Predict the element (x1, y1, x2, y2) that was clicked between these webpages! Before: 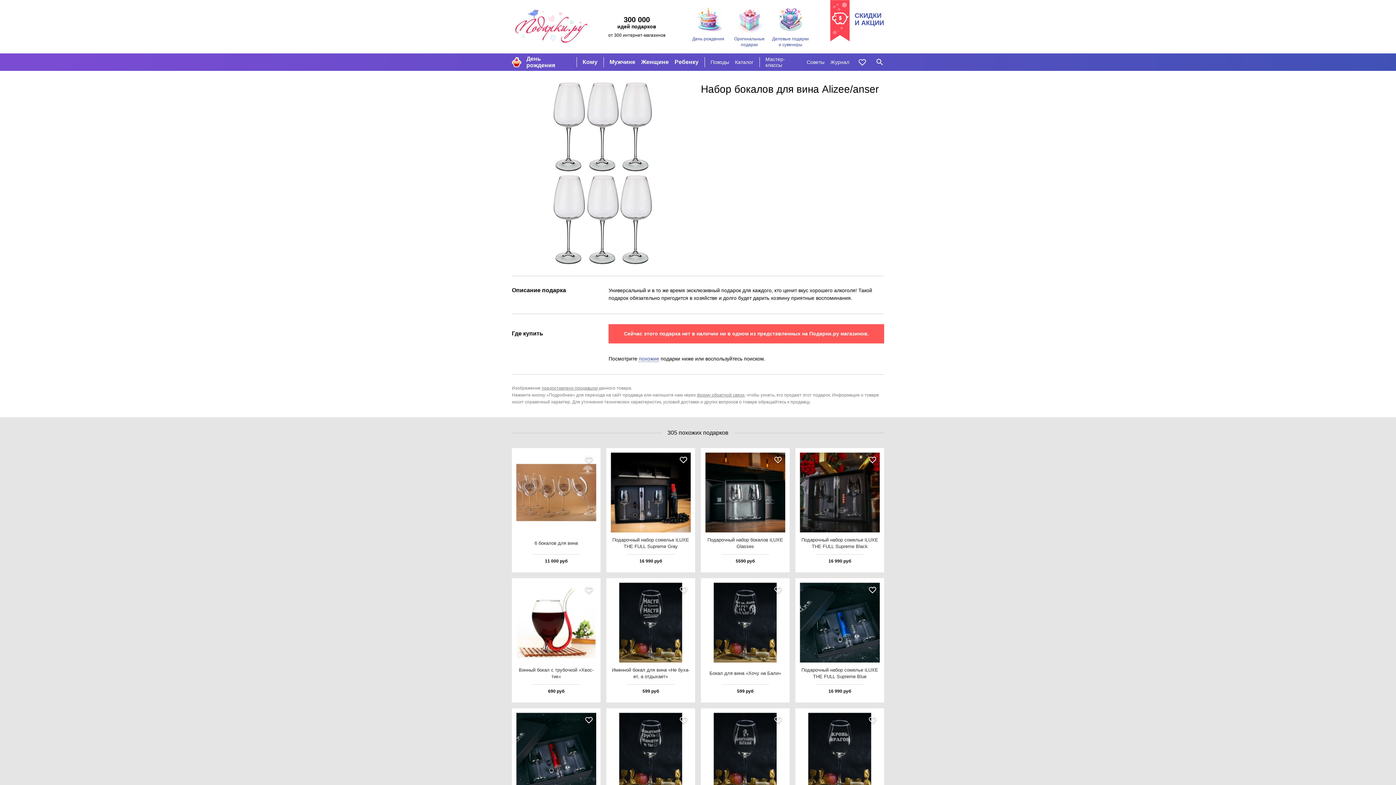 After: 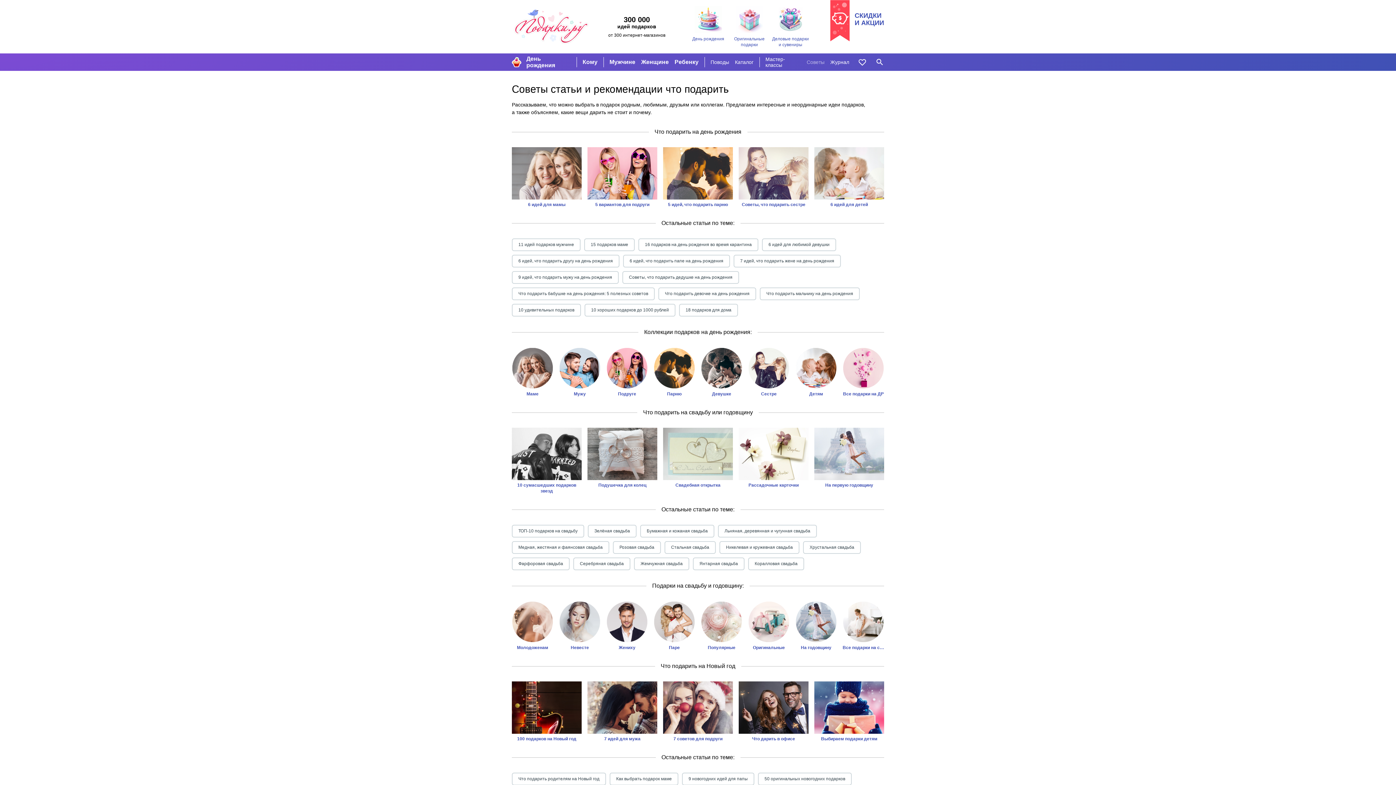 Action: label: Советы bbox: (806, 57, 824, 67)